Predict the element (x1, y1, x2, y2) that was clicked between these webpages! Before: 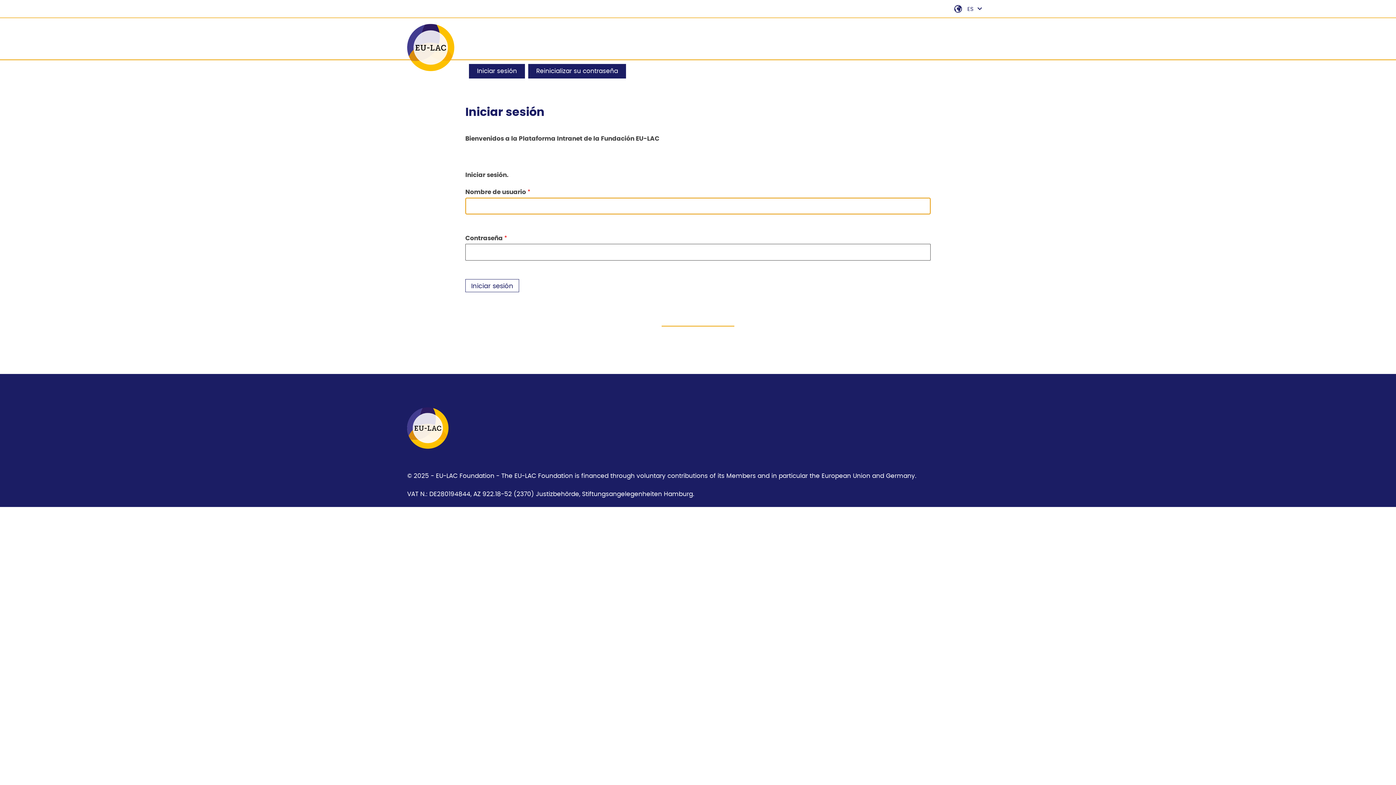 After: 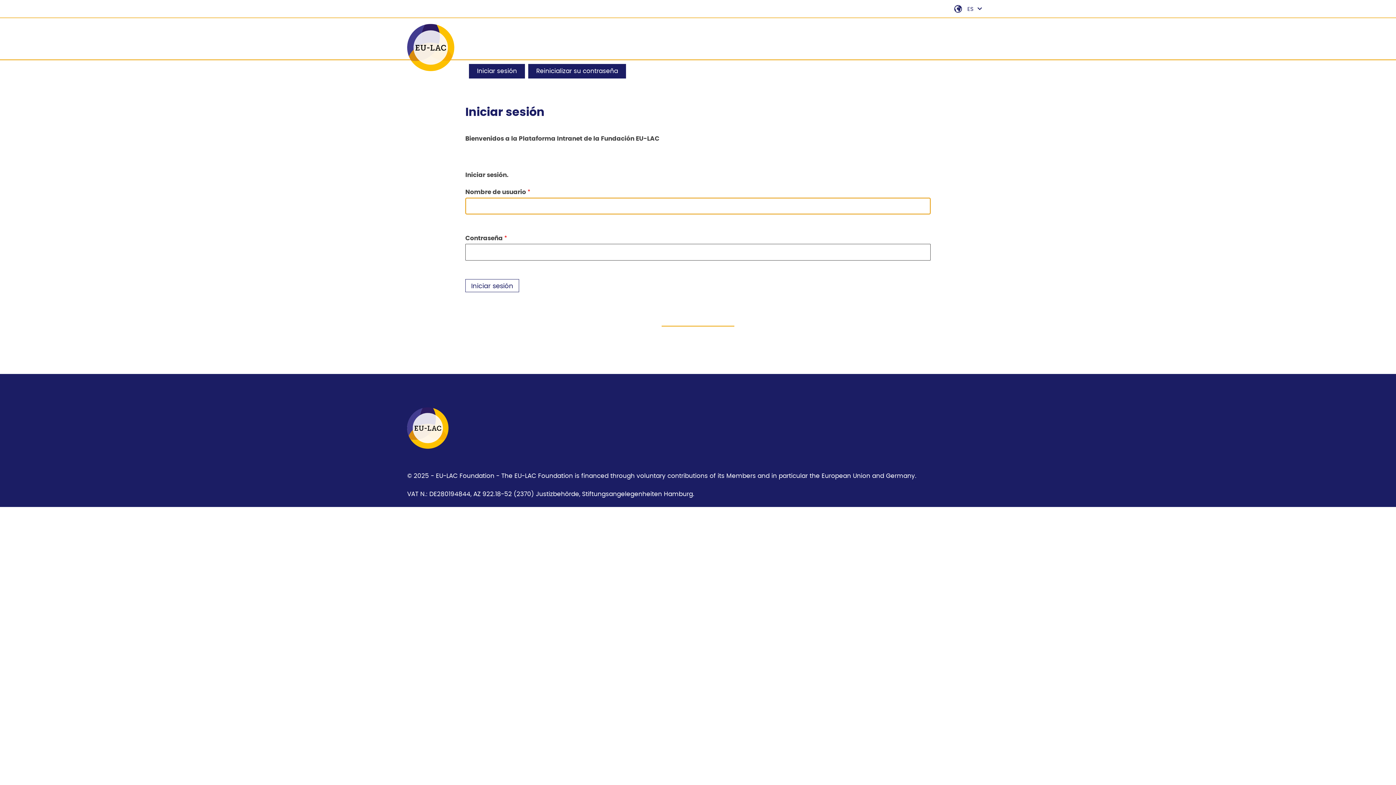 Action: bbox: (407, 66, 454, 72) label: Go to the homepage ofEU-LAC Foundation